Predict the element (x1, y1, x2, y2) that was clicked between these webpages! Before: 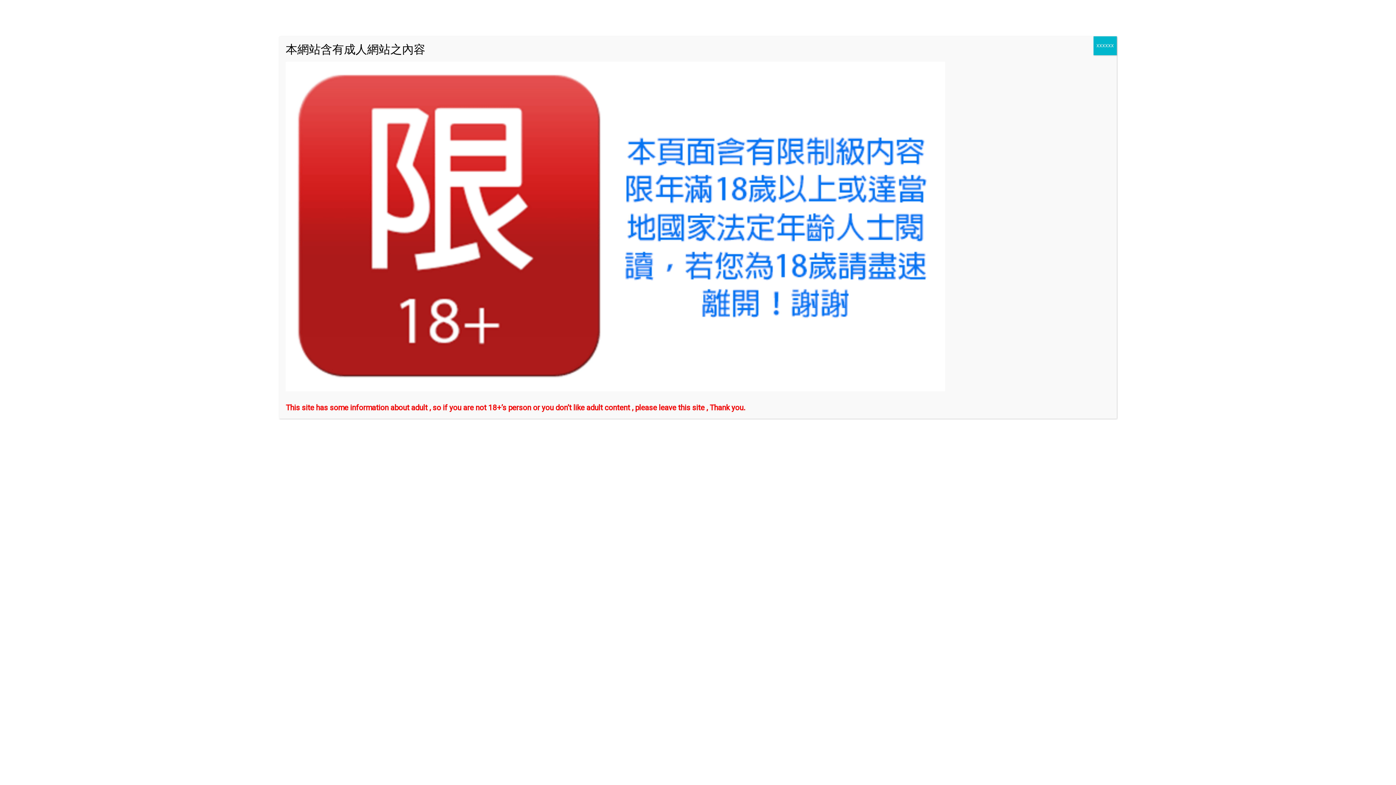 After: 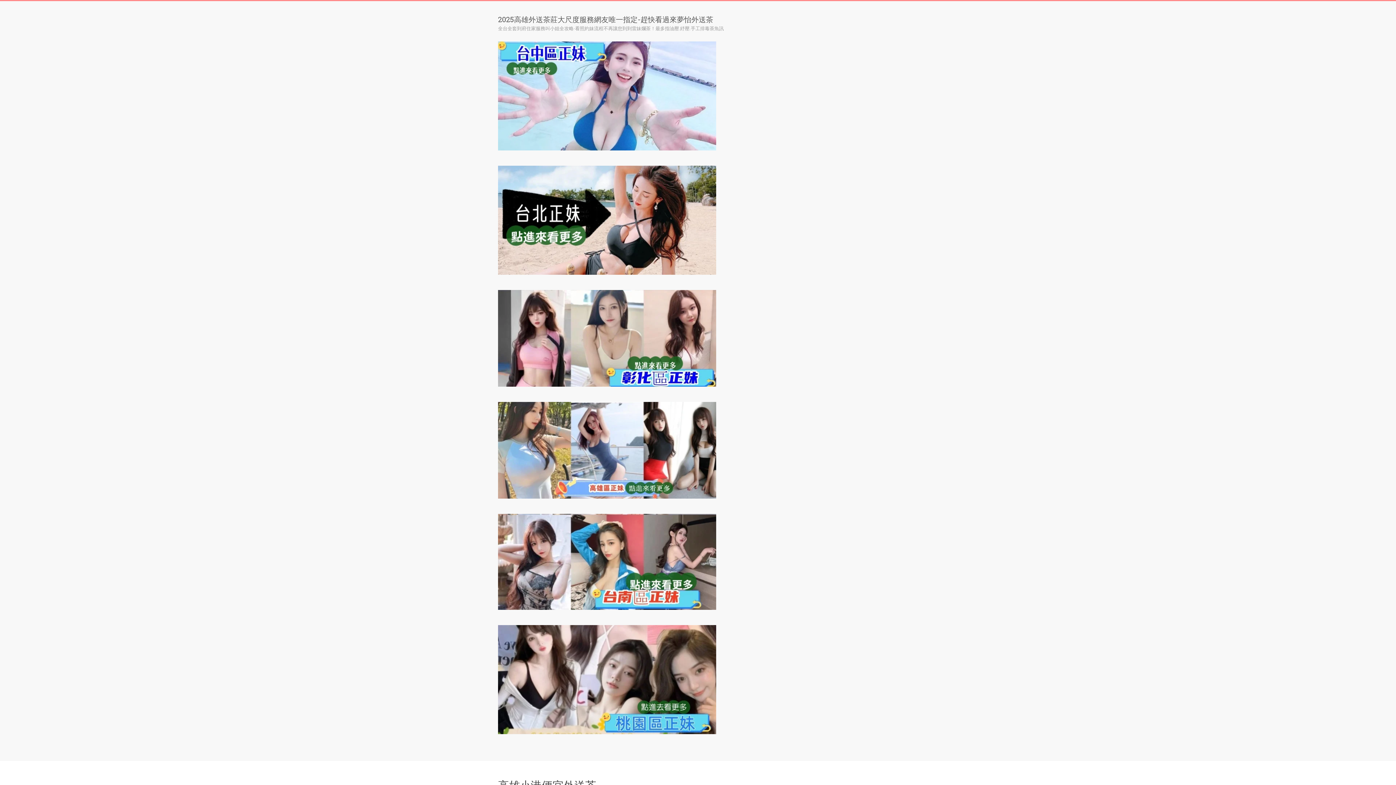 Action: bbox: (1093, 36, 1117, 55) label: Close